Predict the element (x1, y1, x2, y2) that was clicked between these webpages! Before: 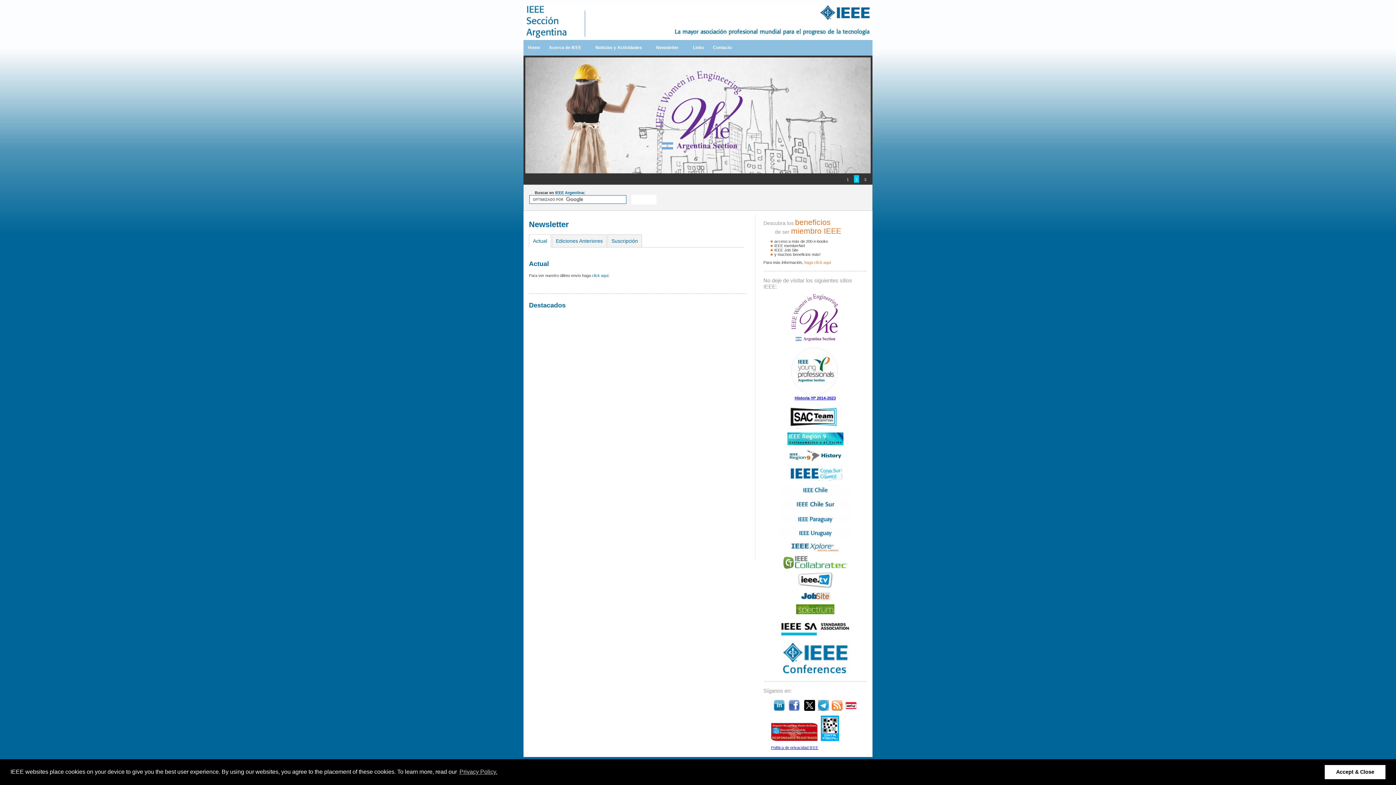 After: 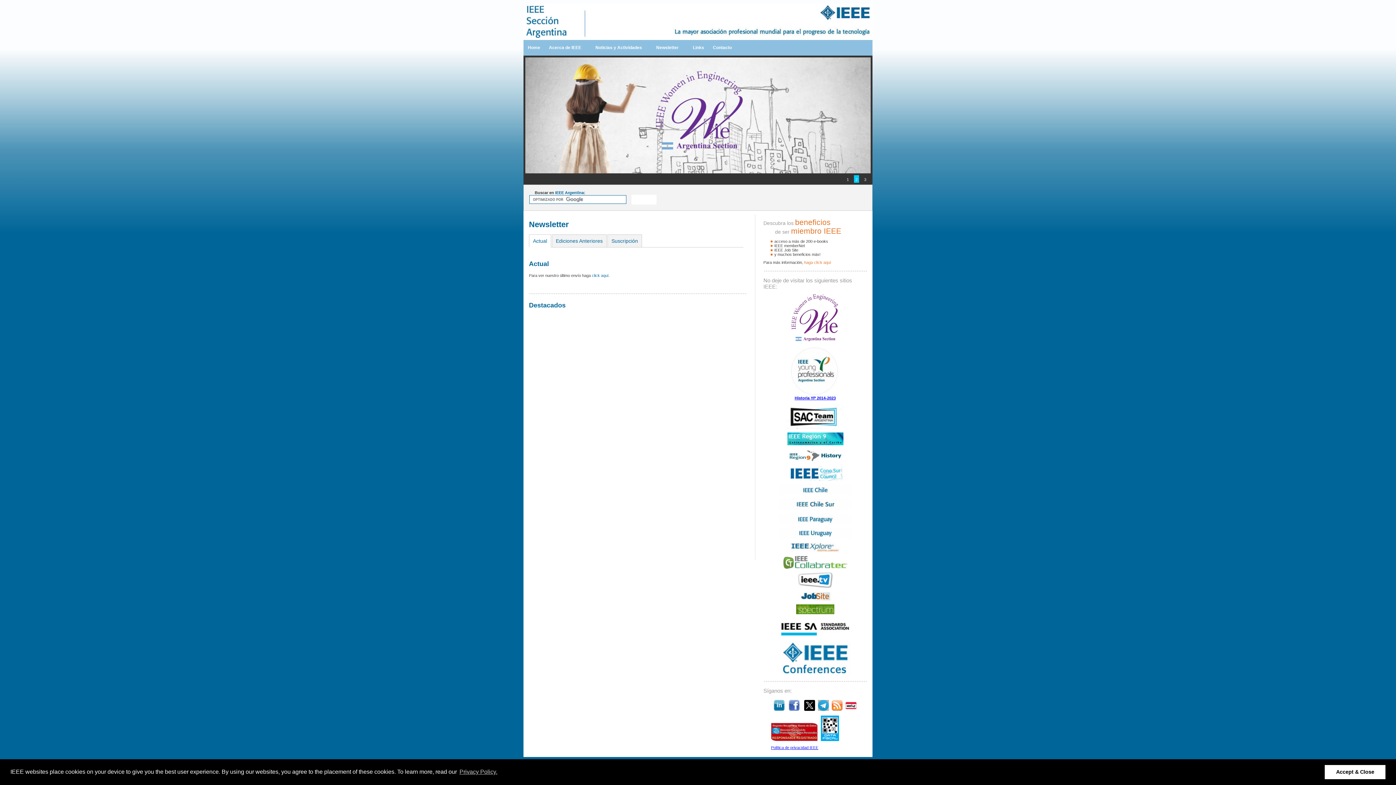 Action: bbox: (779, 506, 851, 510)